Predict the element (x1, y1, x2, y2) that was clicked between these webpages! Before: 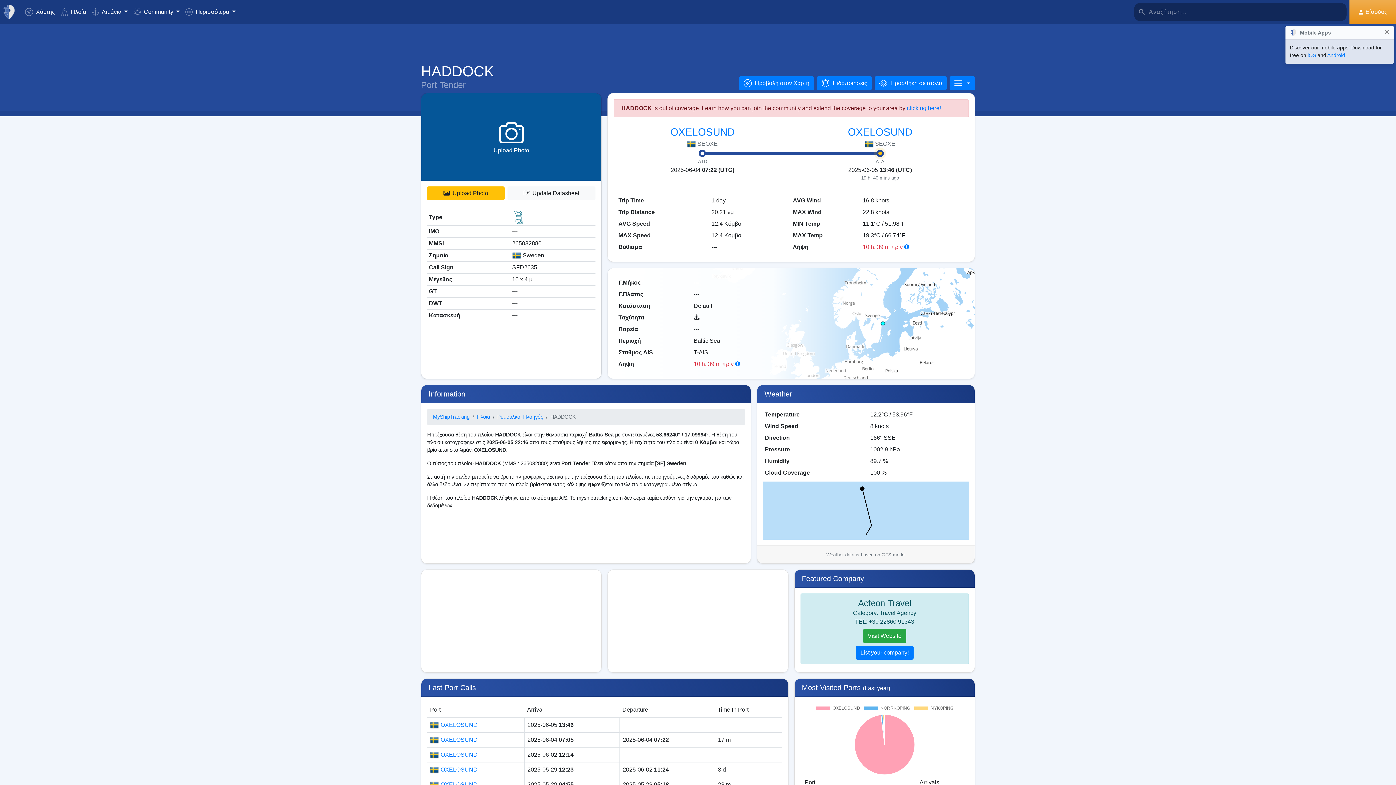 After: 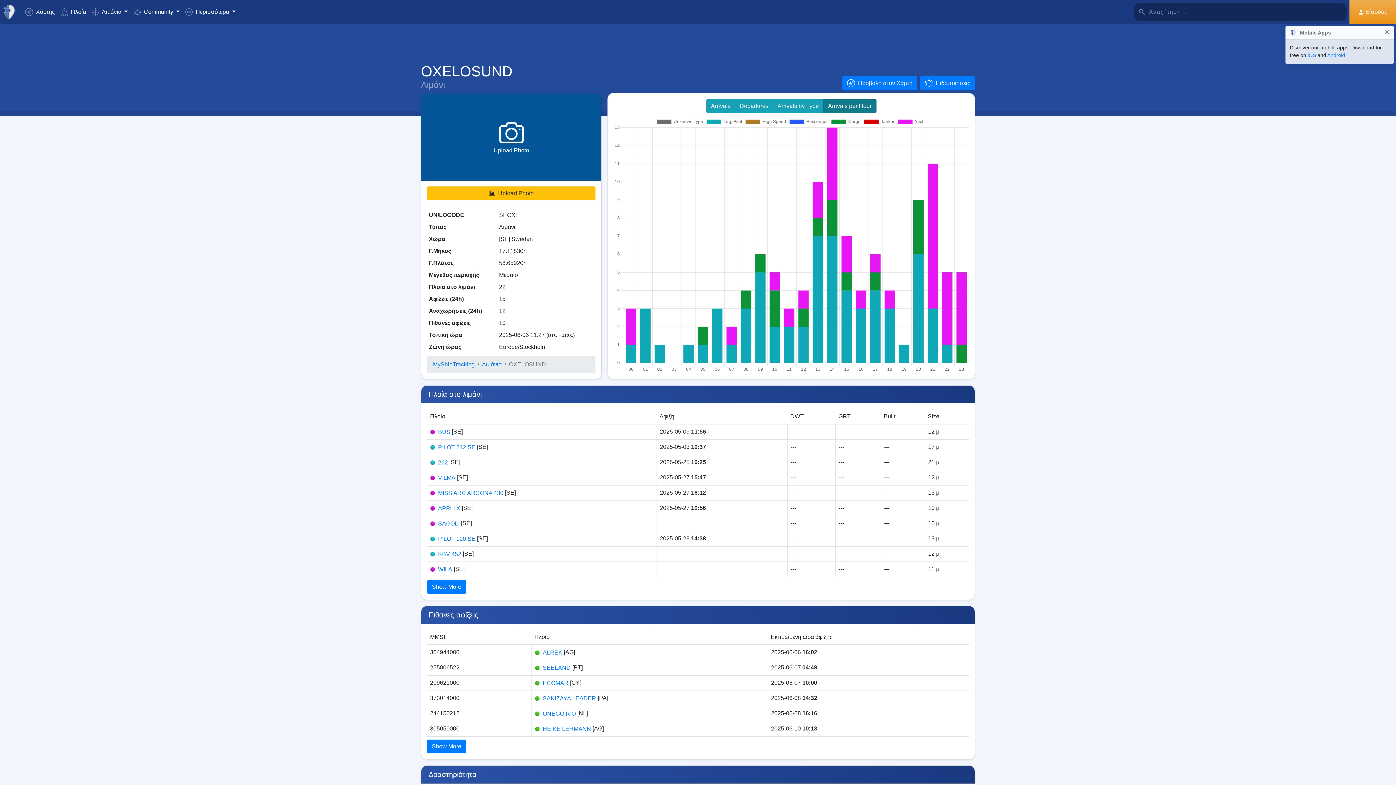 Action: label: OXELOSUND bbox: (848, 126, 912, 137)